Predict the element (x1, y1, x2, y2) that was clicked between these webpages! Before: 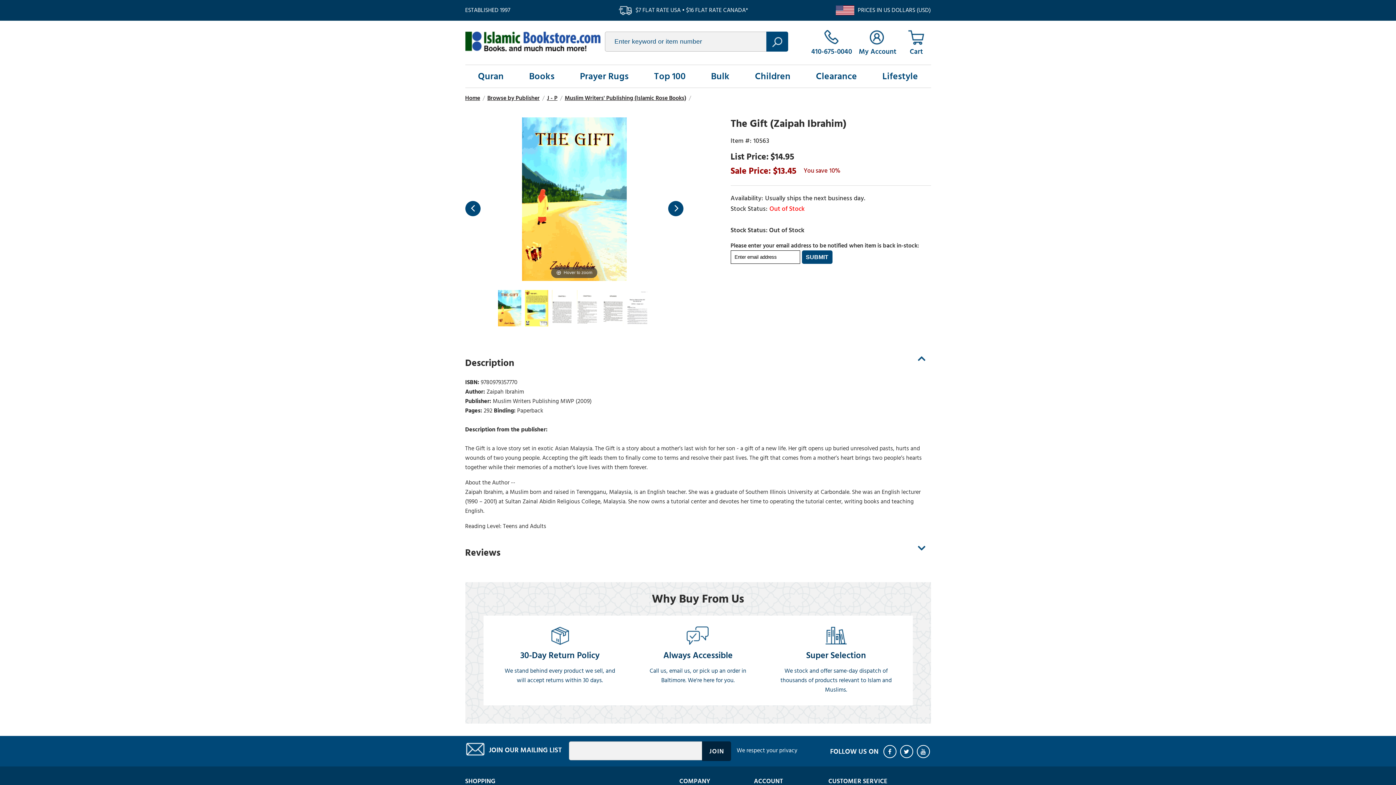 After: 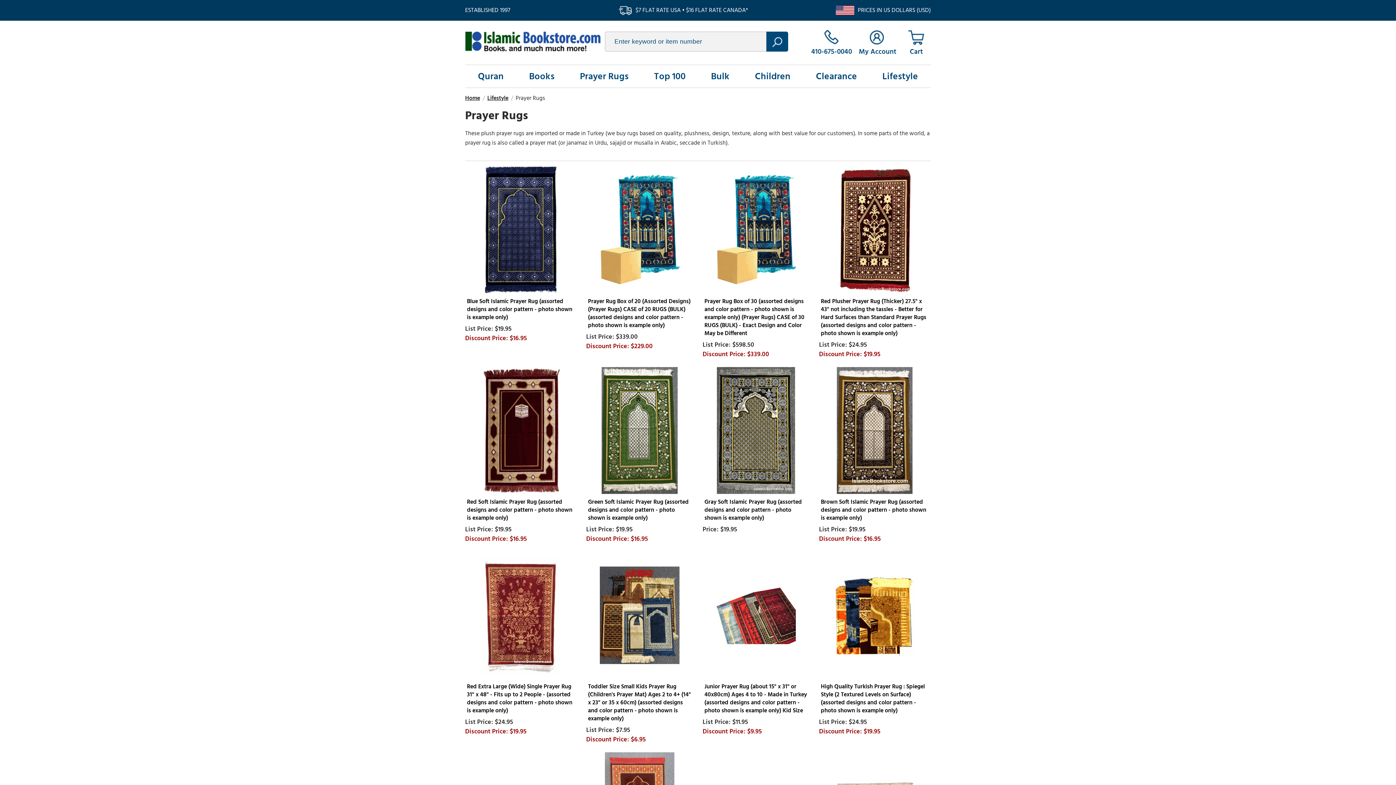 Action: bbox: (580, 68, 628, 84) label: Prayer Rugs